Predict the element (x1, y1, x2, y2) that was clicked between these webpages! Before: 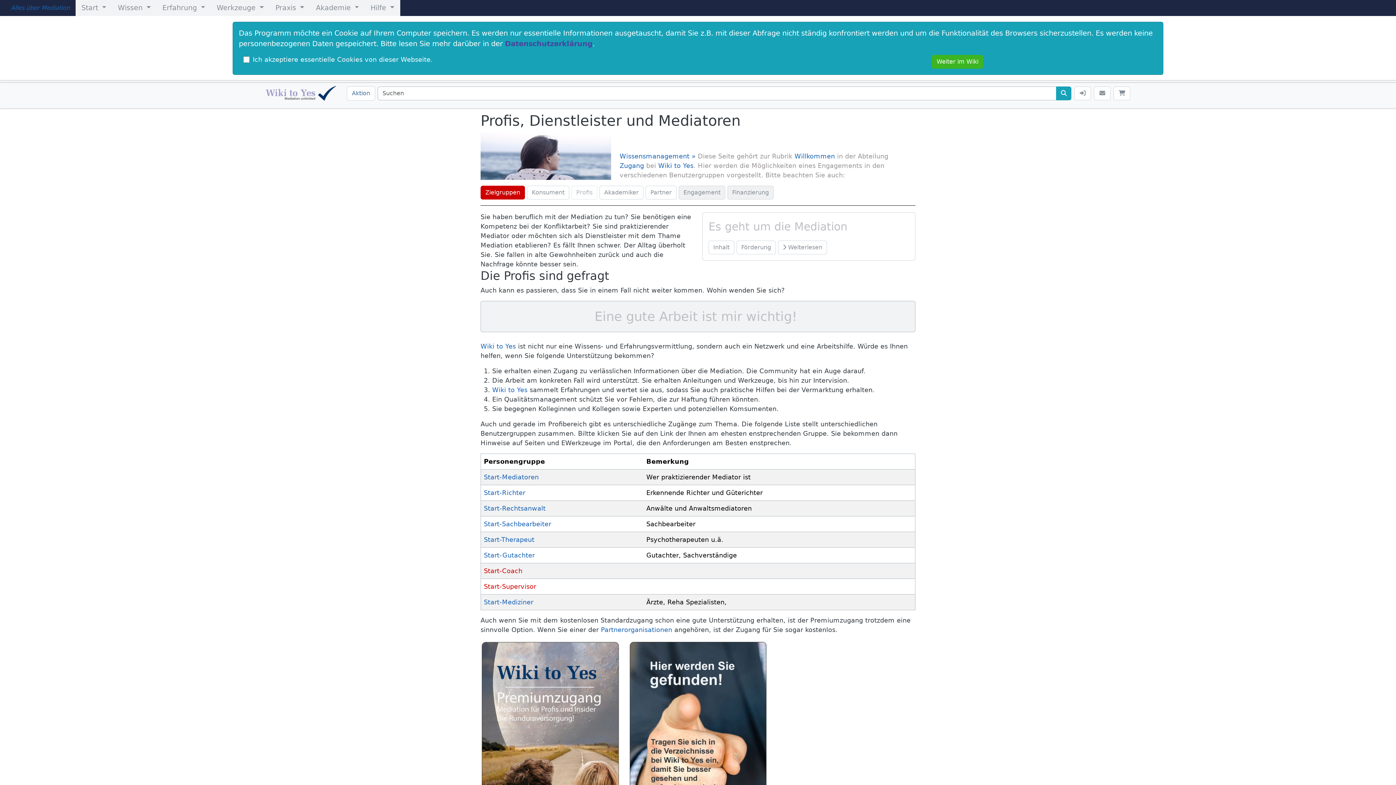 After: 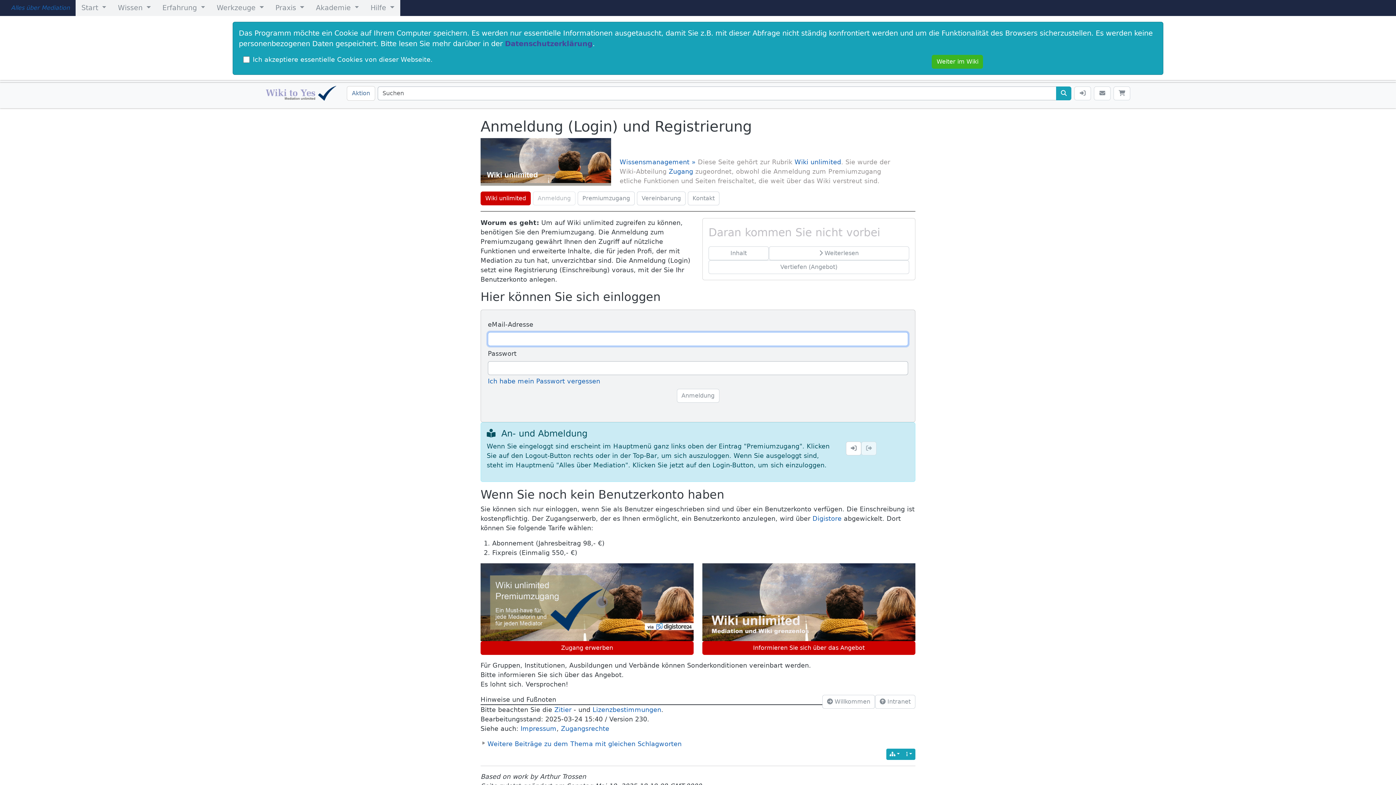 Action: bbox: (1074, 86, 1091, 100)